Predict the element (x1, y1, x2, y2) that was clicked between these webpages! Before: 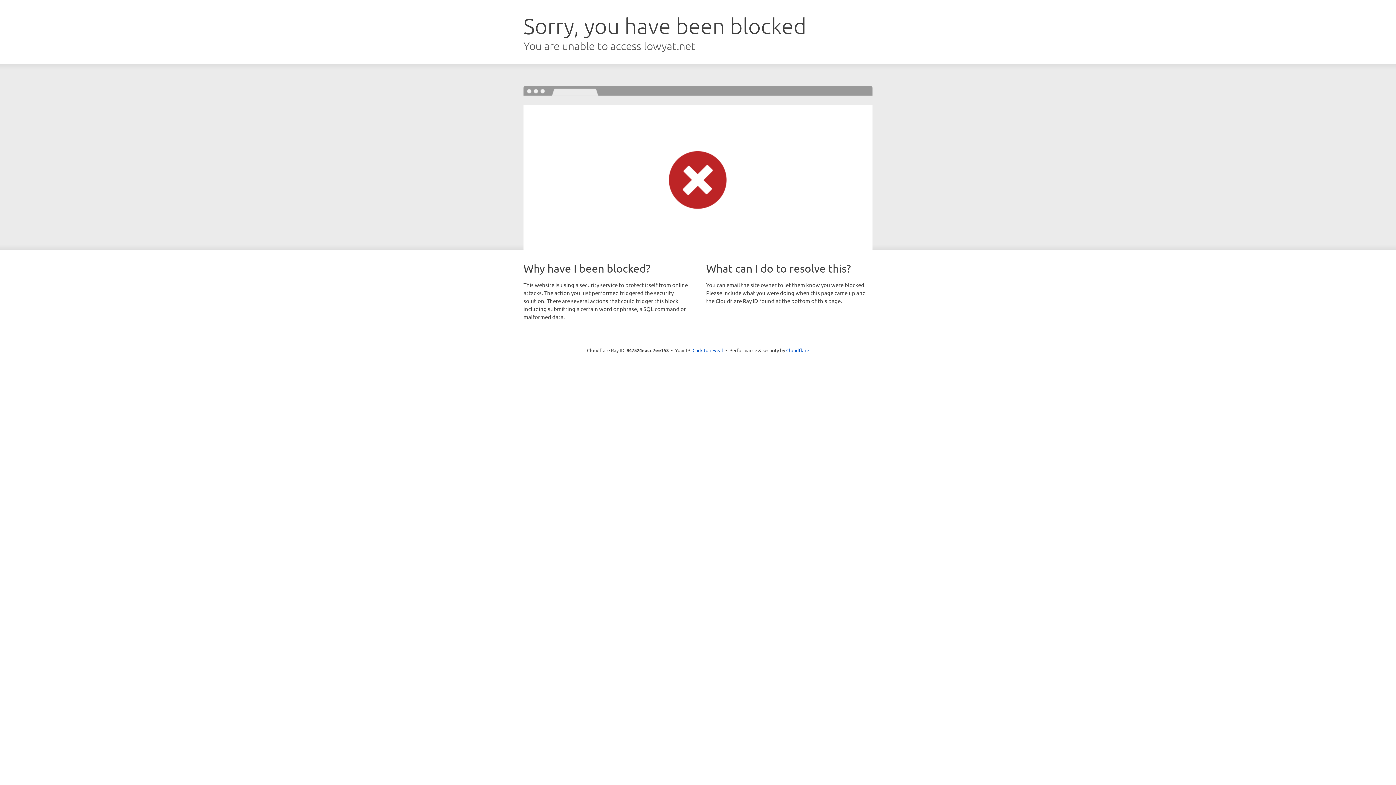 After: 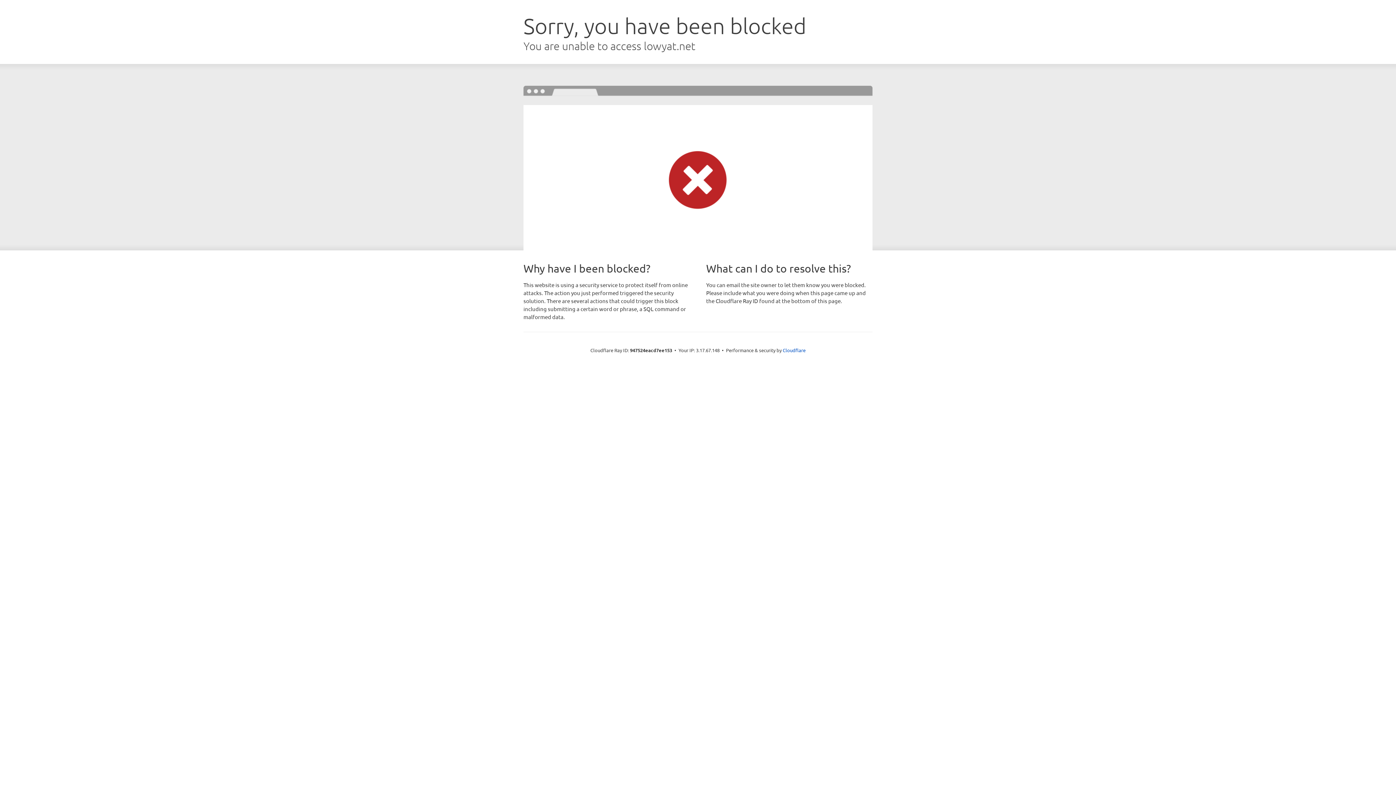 Action: label: Click to reveal bbox: (692, 346, 723, 353)